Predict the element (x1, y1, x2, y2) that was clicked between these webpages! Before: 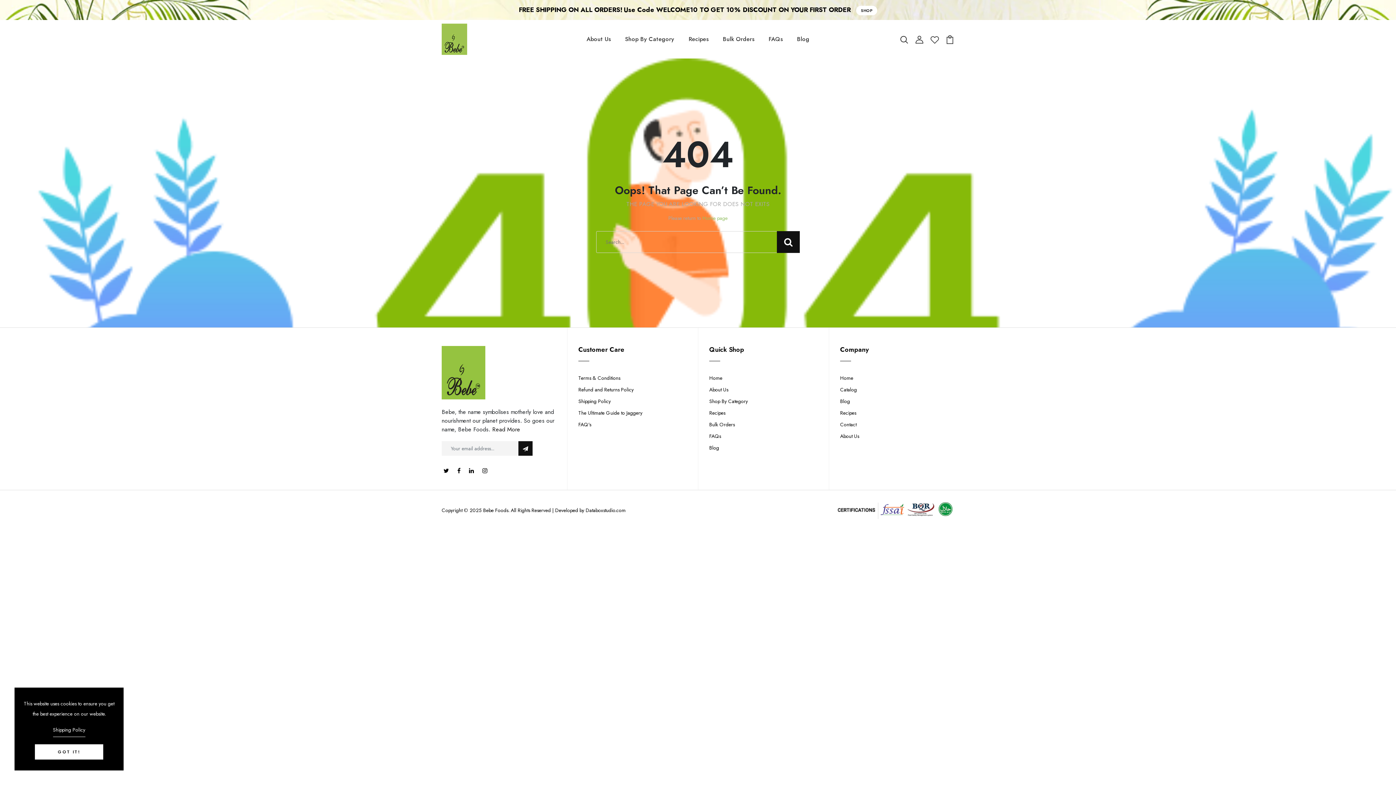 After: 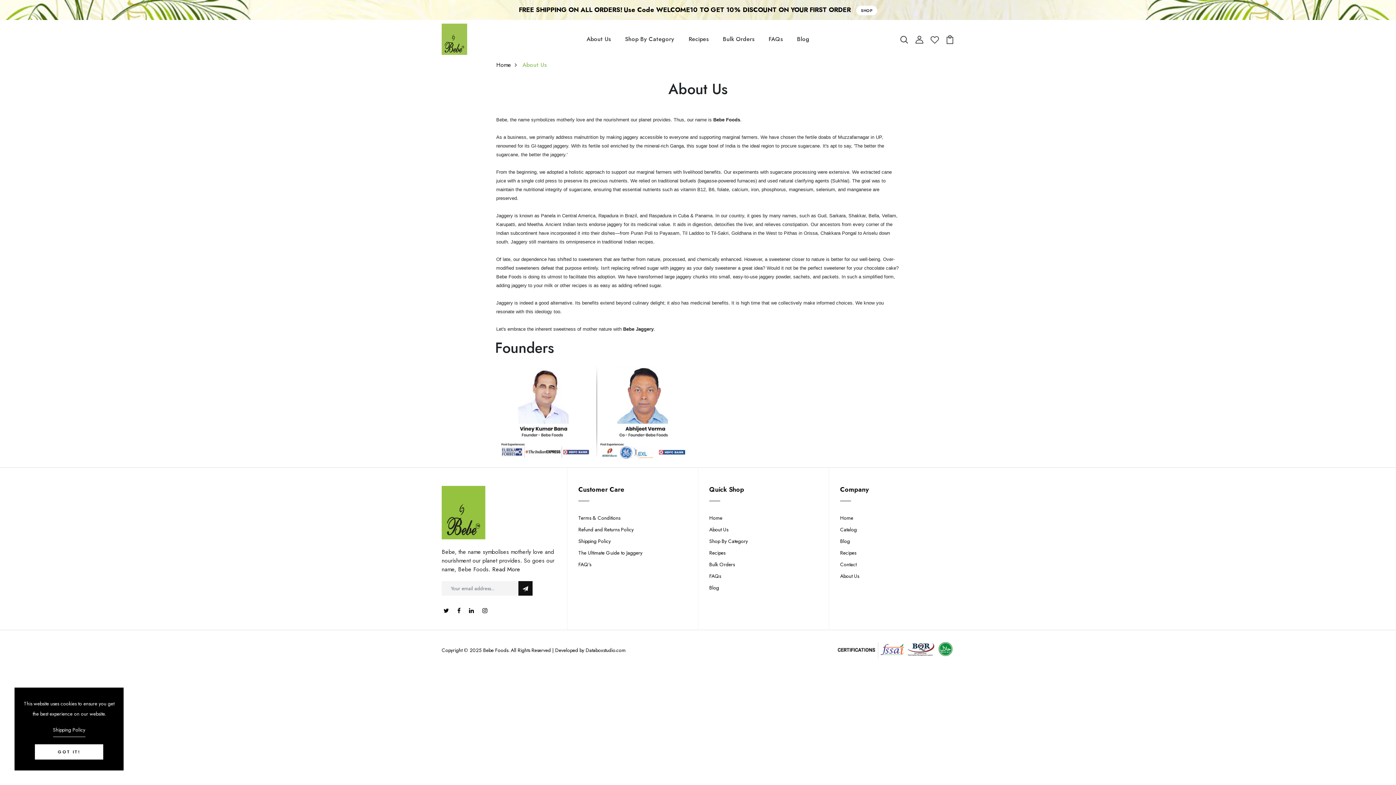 Action: bbox: (840, 432, 859, 440) label: About Us